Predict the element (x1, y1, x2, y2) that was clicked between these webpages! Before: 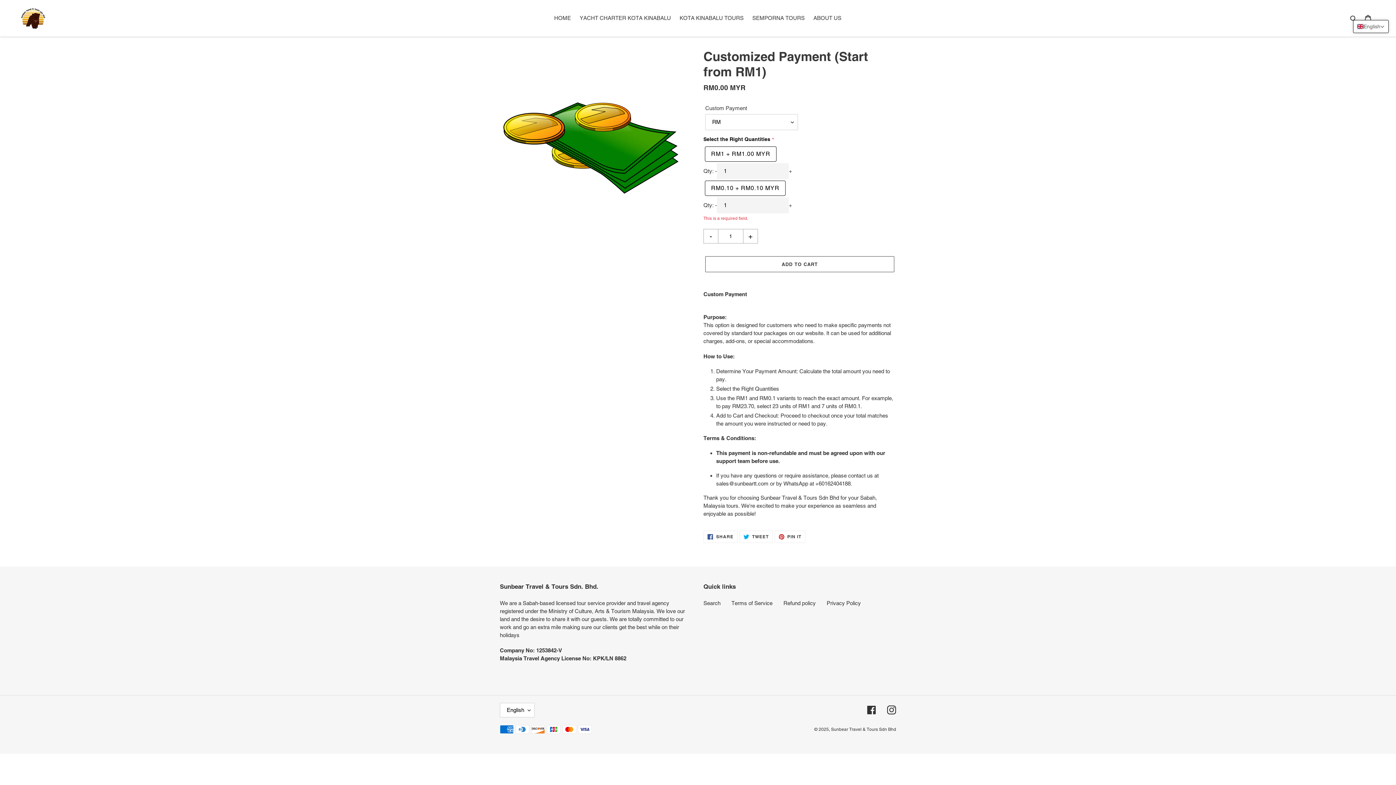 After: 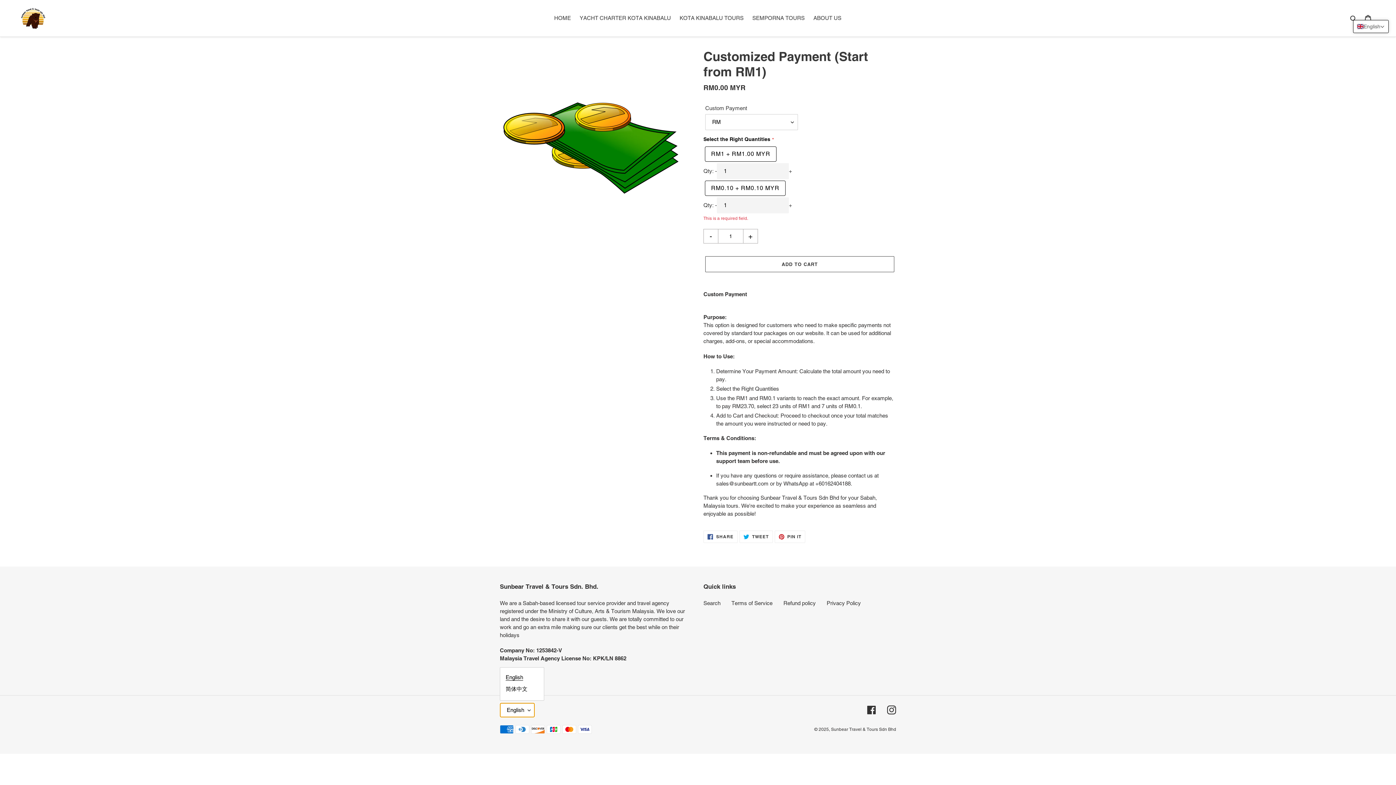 Action: label: English bbox: (500, 703, 534, 717)